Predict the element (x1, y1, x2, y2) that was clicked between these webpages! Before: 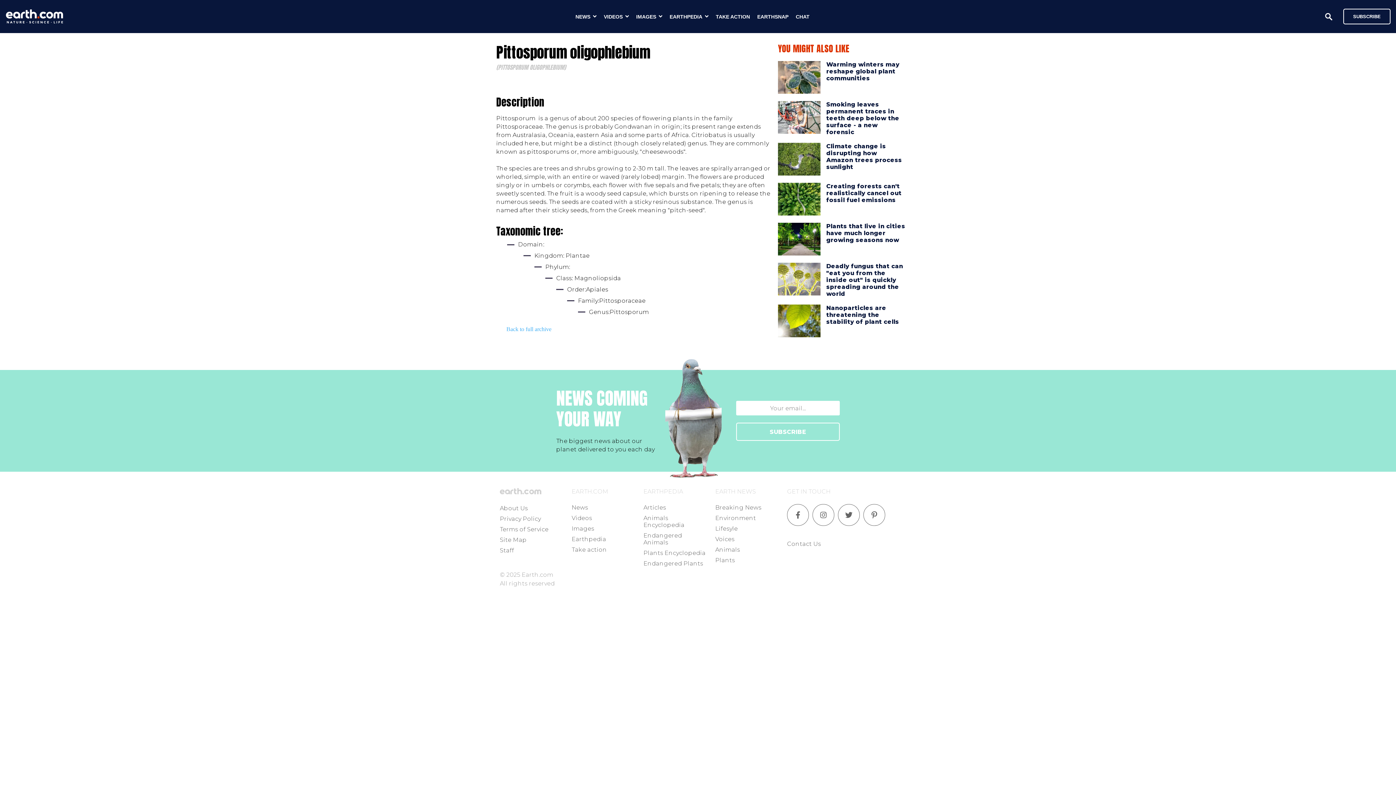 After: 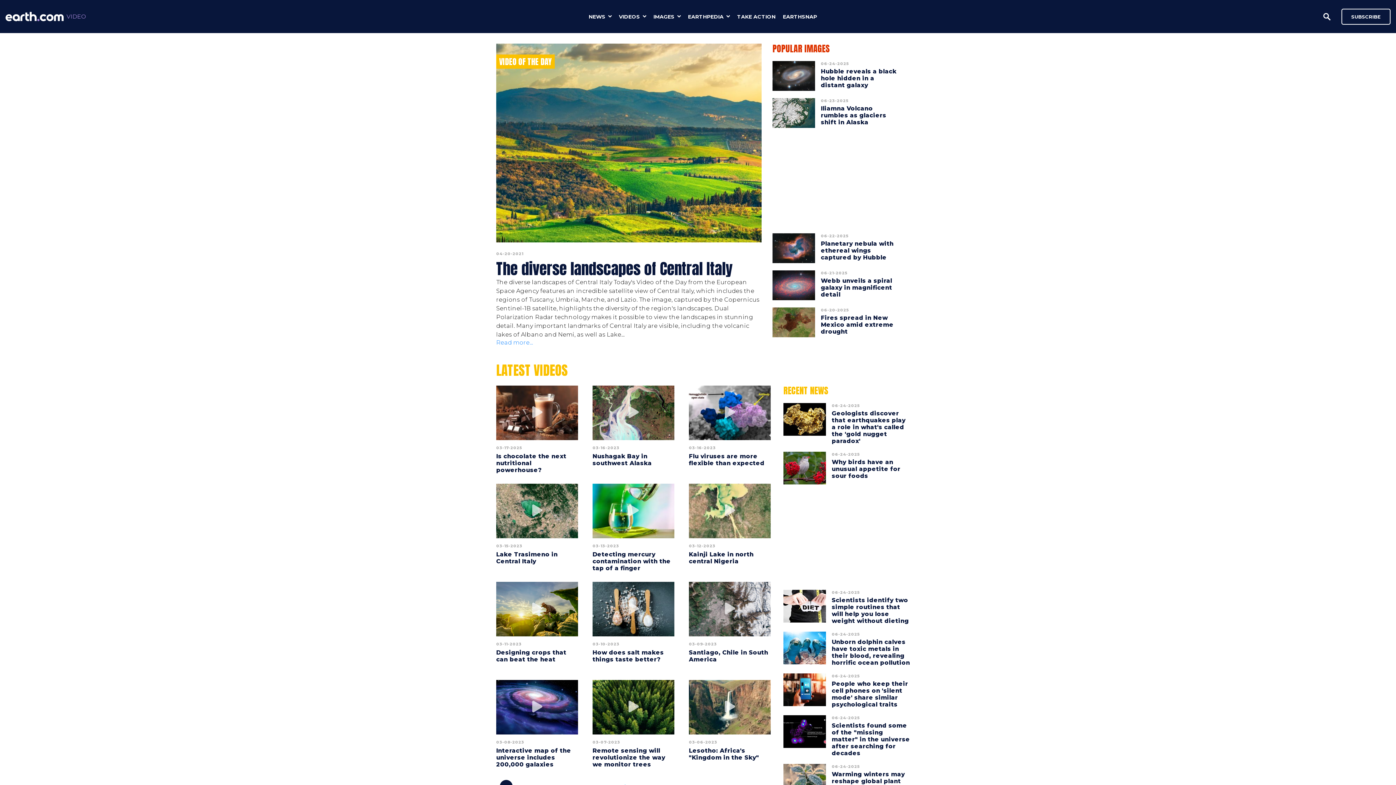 Action: bbox: (571, 514, 592, 521) label: Videos